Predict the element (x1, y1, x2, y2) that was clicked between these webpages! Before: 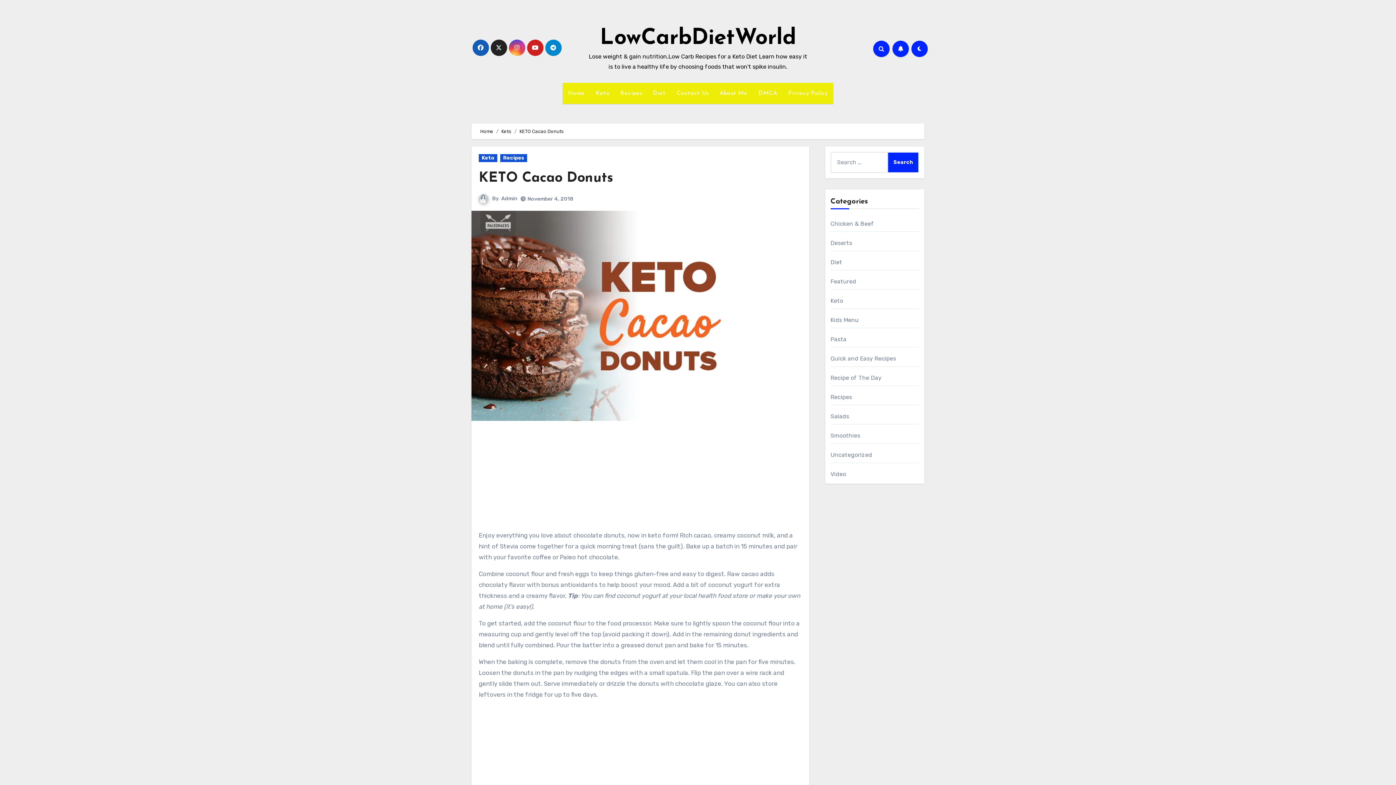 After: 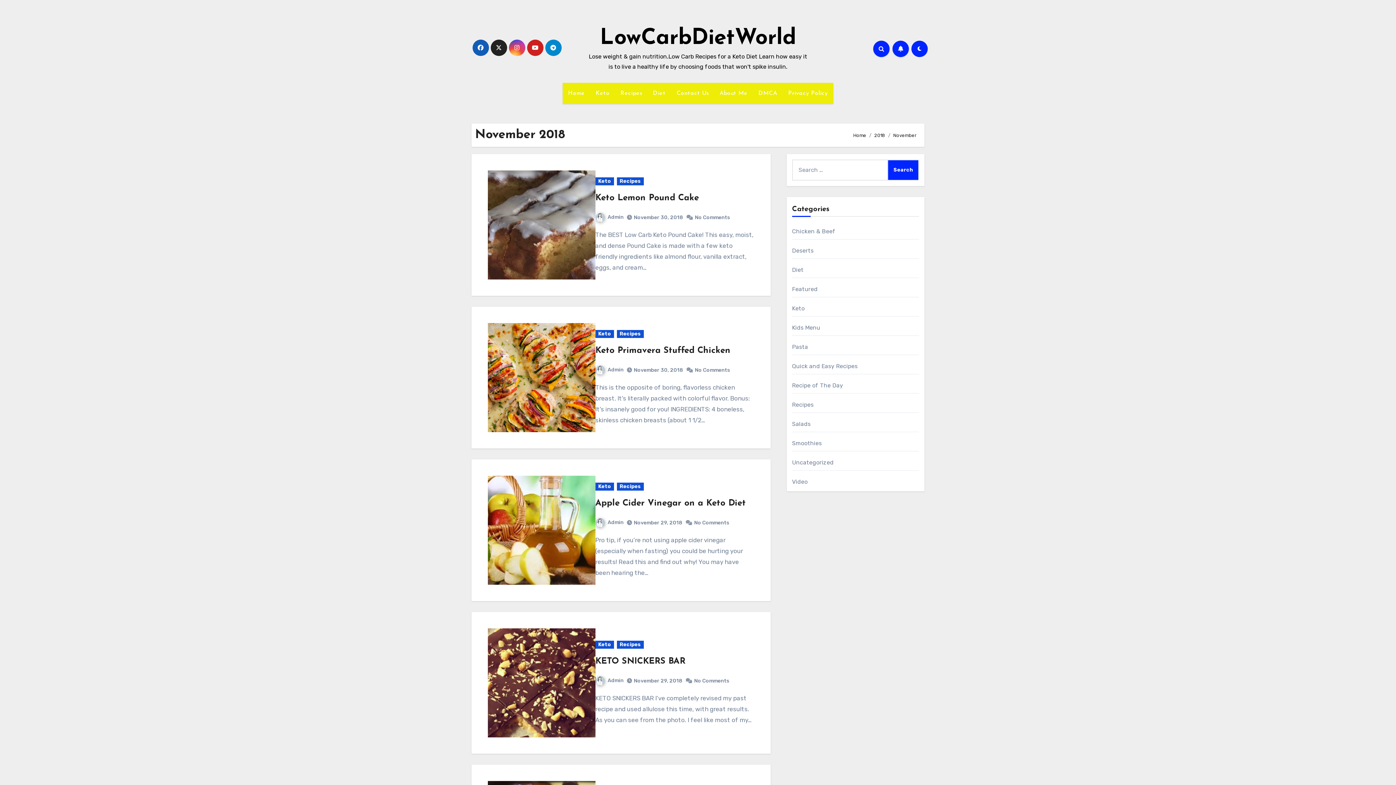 Action: bbox: (527, 196, 573, 202) label: November 4, 2018